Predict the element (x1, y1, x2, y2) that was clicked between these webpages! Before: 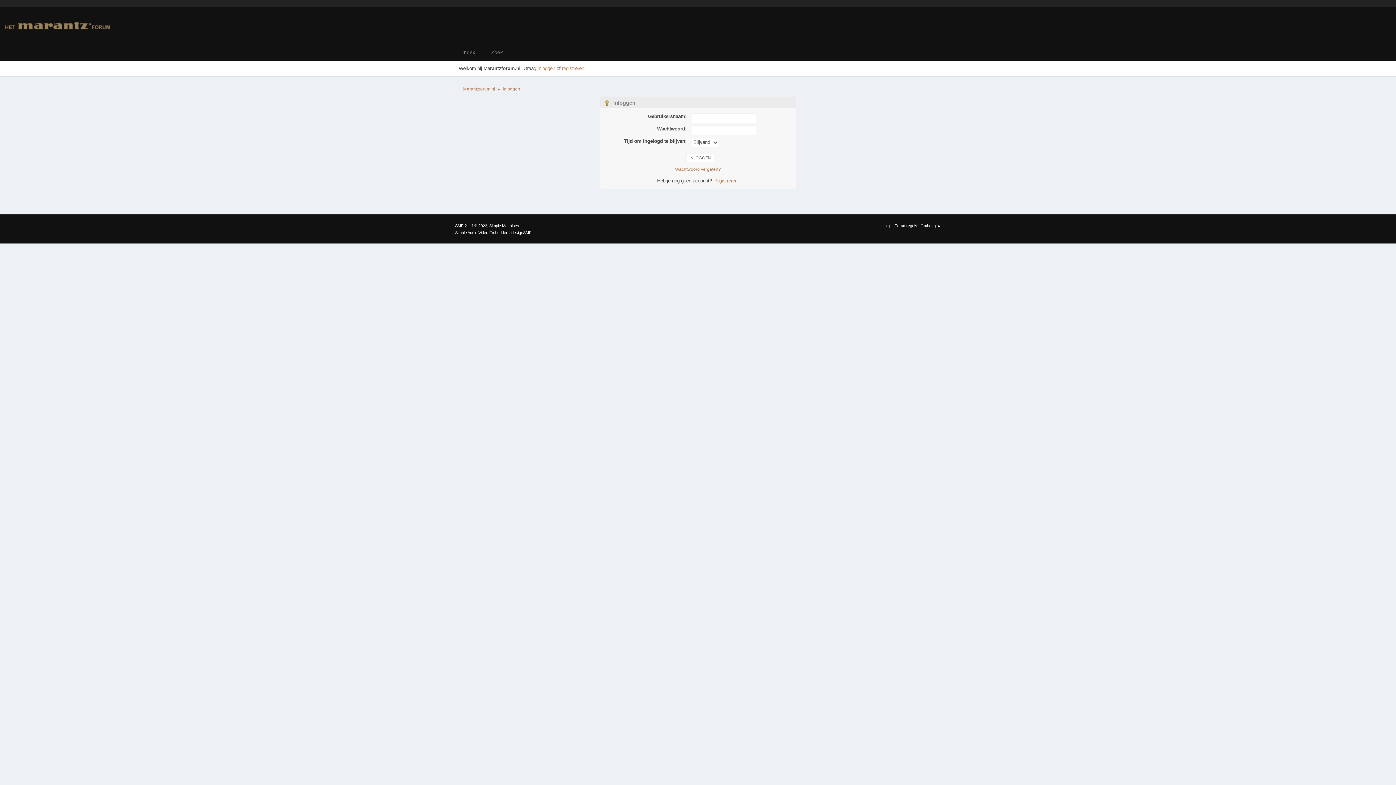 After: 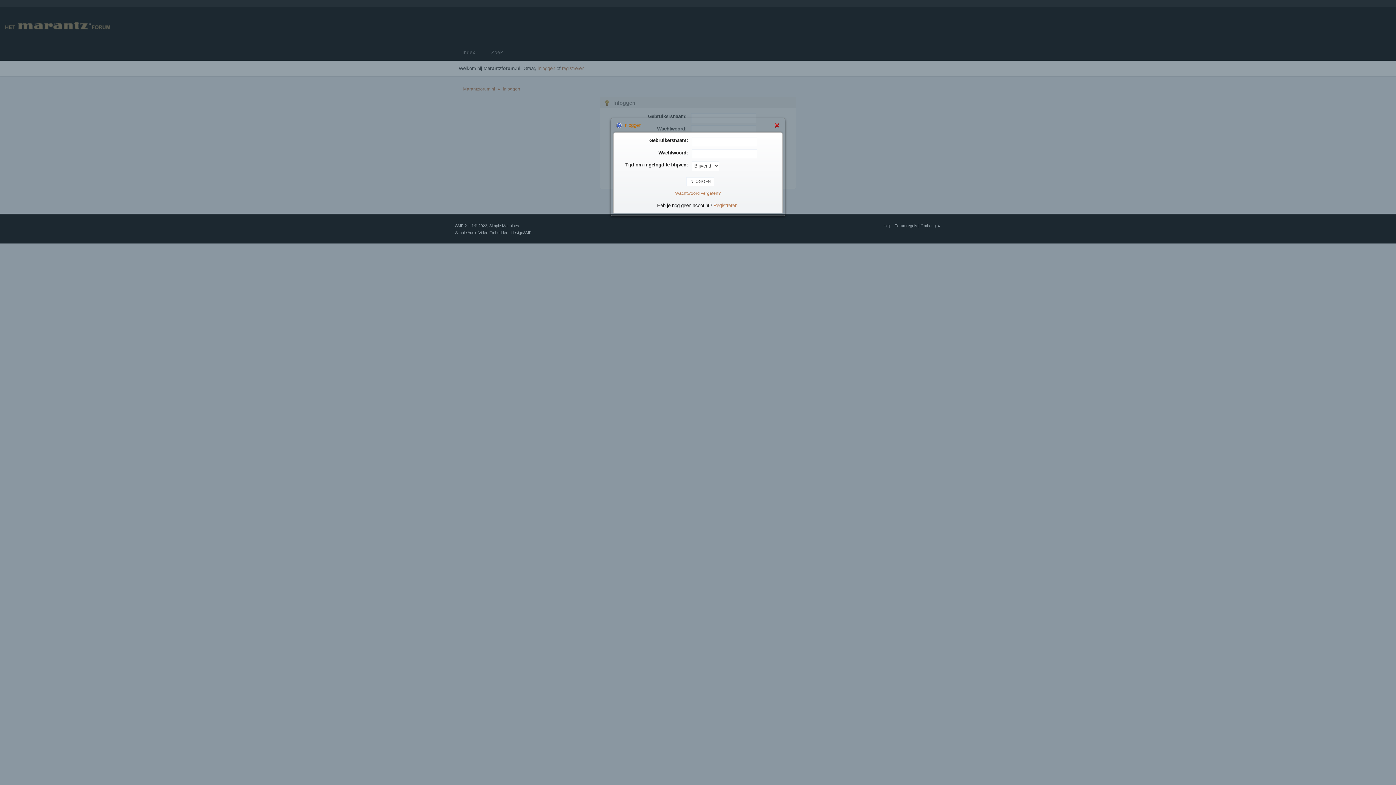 Action: bbox: (537, 65, 555, 71) label: inloggen